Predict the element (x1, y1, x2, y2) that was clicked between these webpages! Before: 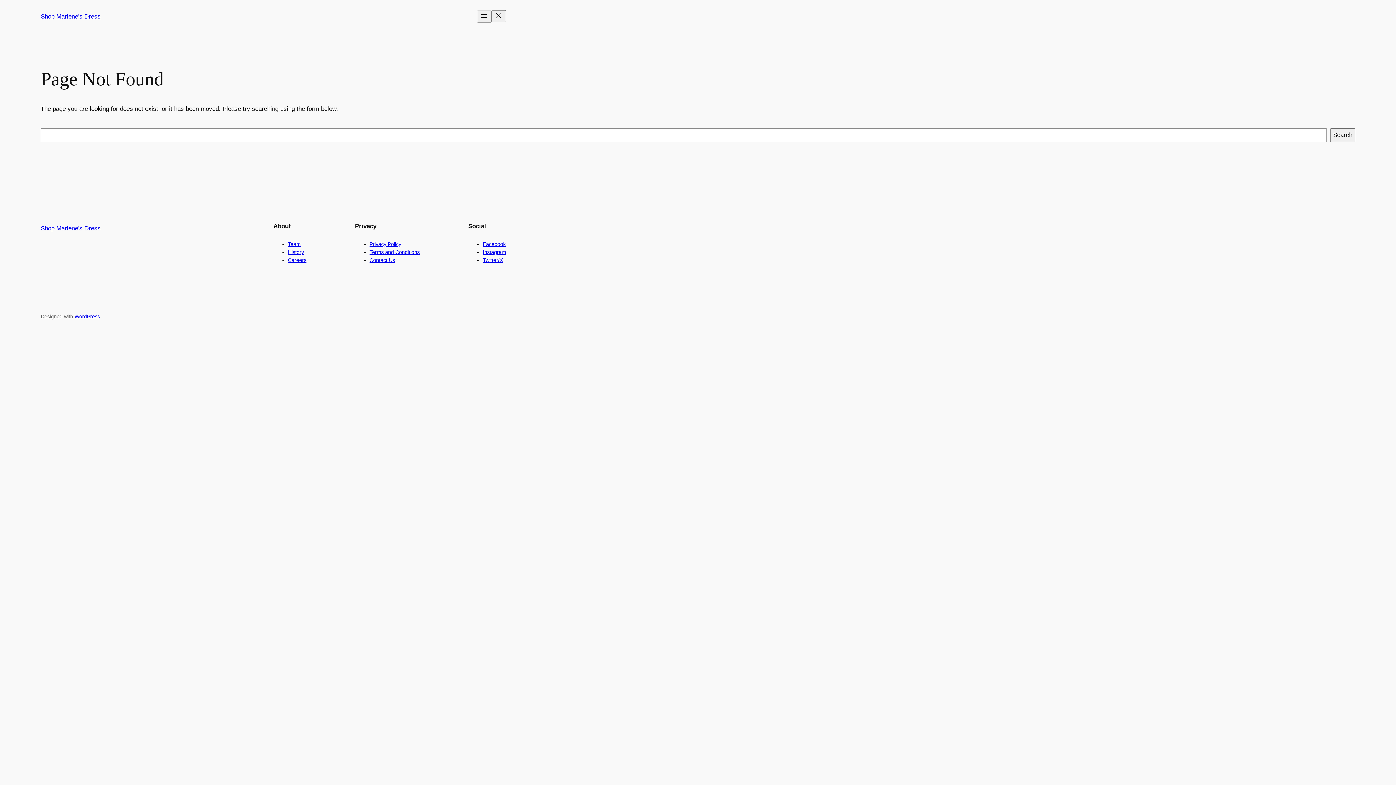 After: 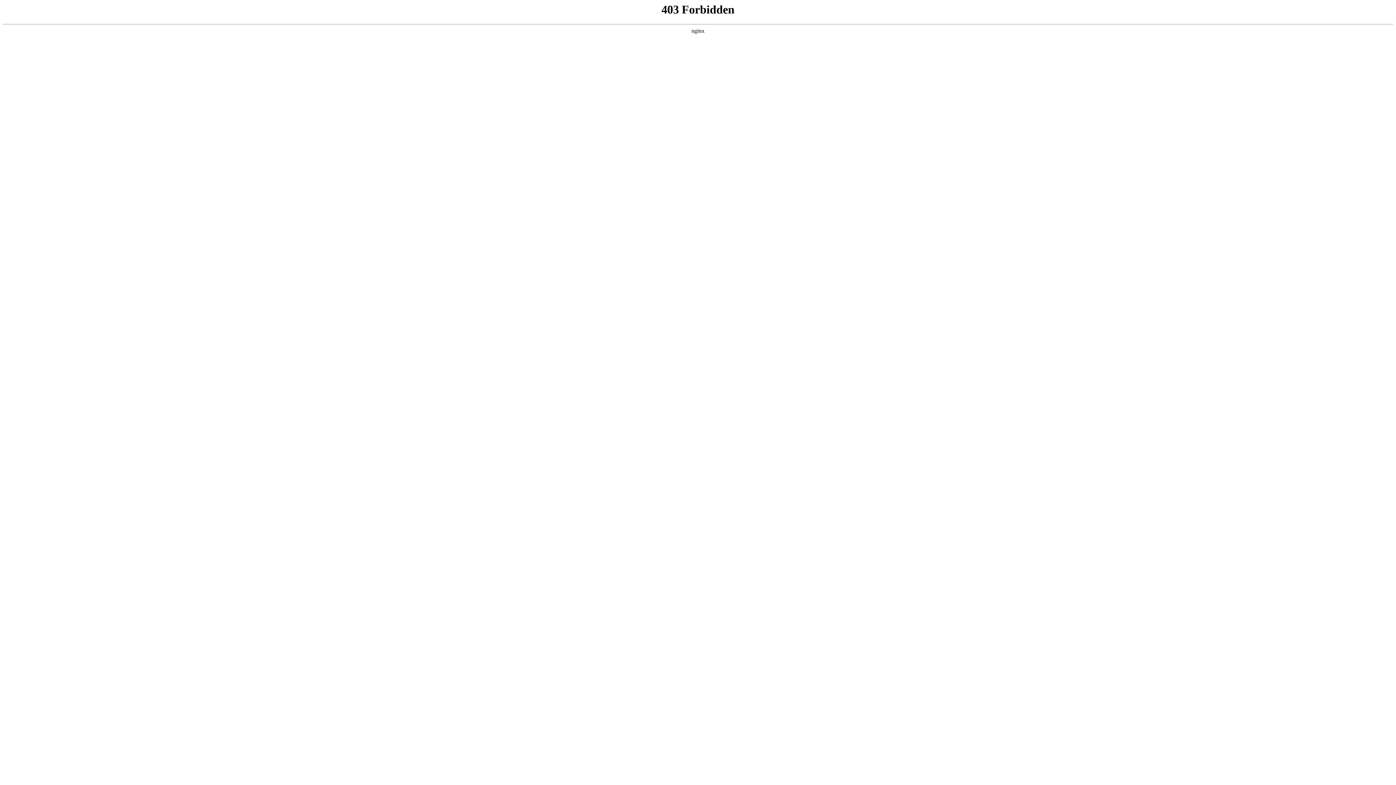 Action: label: WordPress bbox: (74, 313, 100, 319)